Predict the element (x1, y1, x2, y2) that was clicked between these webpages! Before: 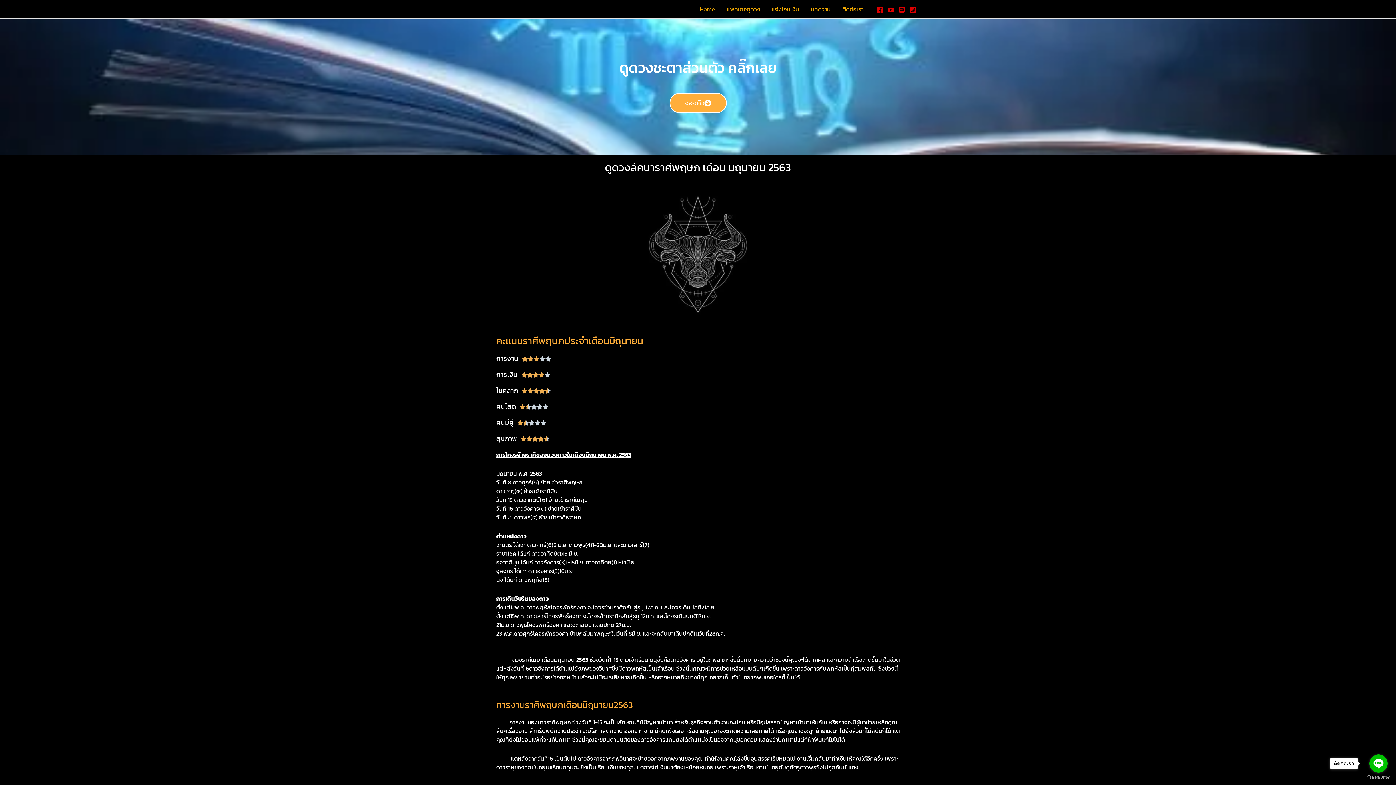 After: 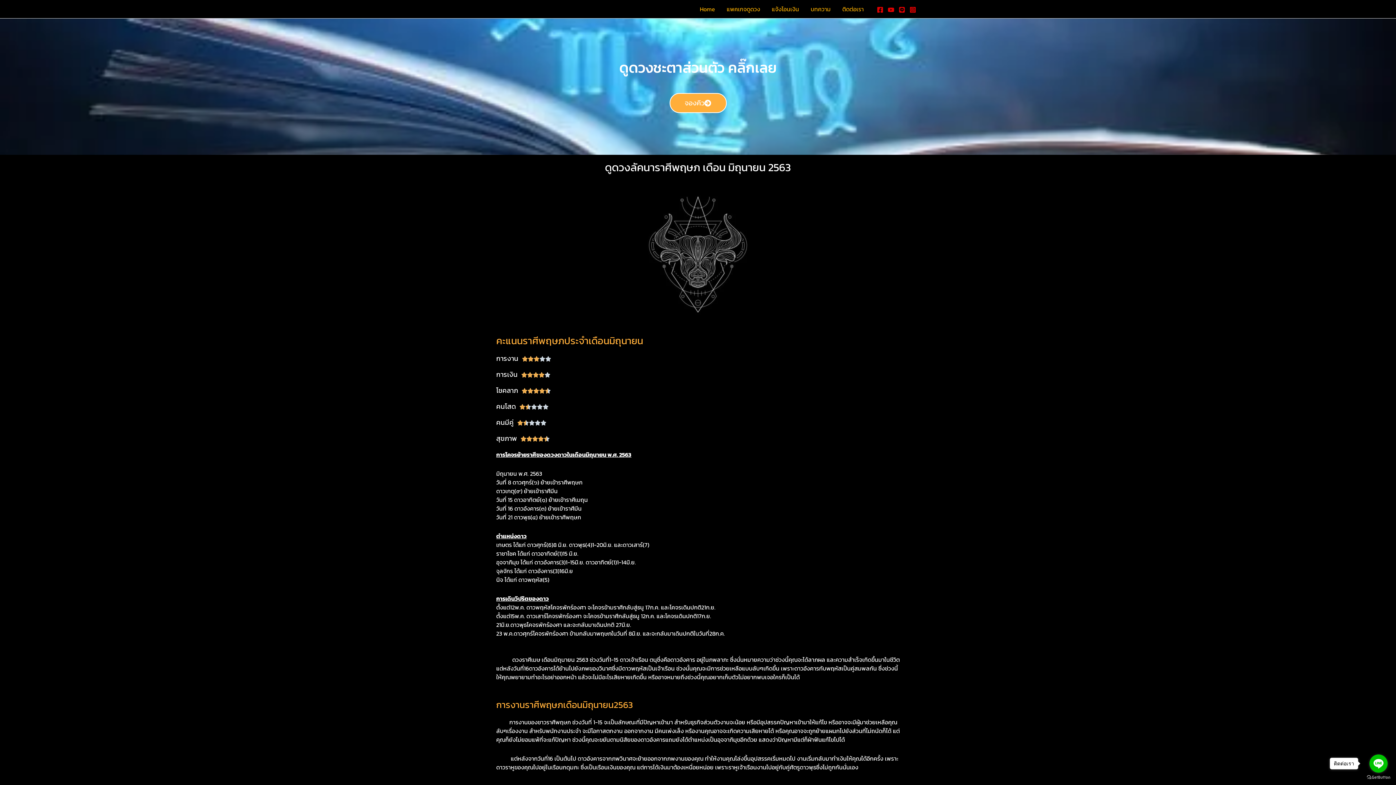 Action: label: Line bbox: (898, 6, 905, 13)